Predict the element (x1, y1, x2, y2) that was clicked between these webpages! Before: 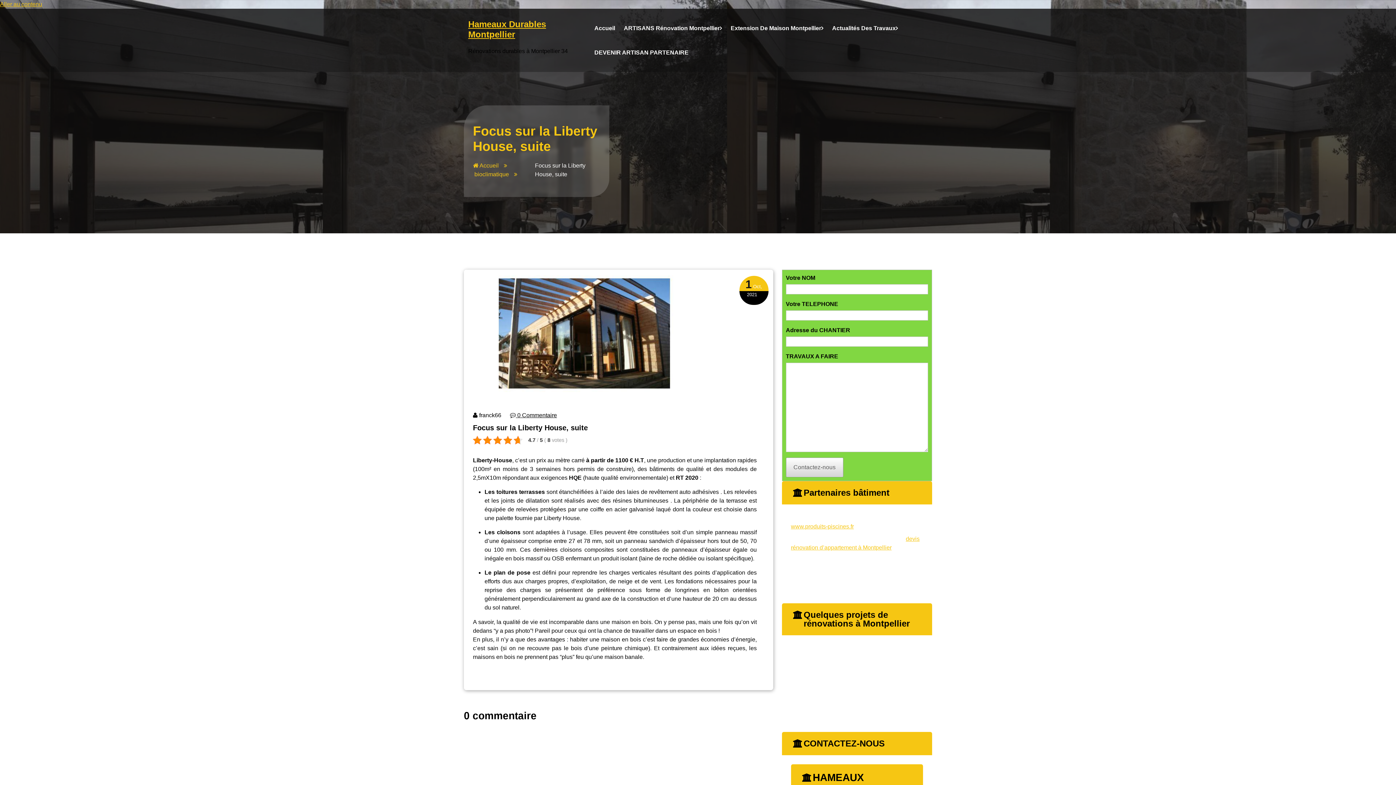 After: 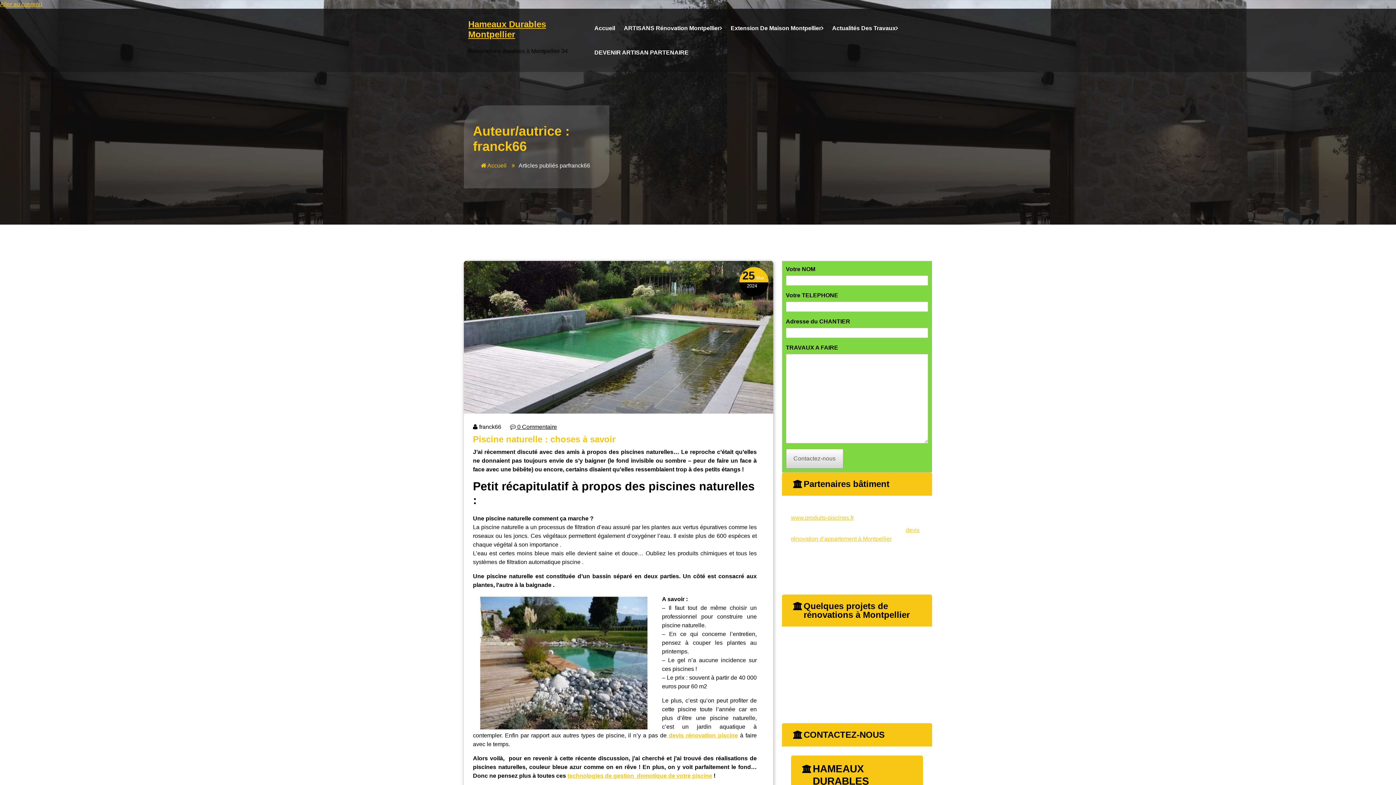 Action: bbox: (473, 412, 501, 418) label:  franck66